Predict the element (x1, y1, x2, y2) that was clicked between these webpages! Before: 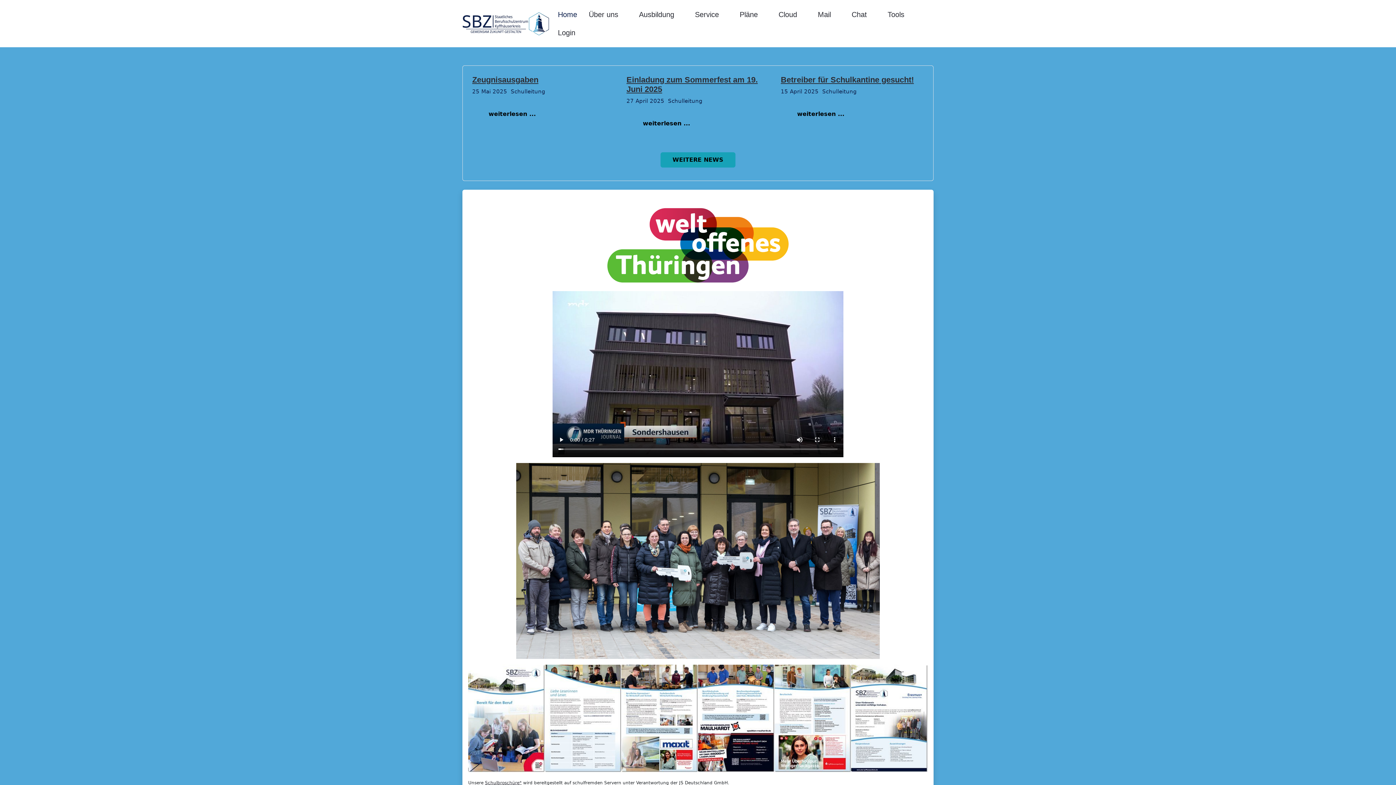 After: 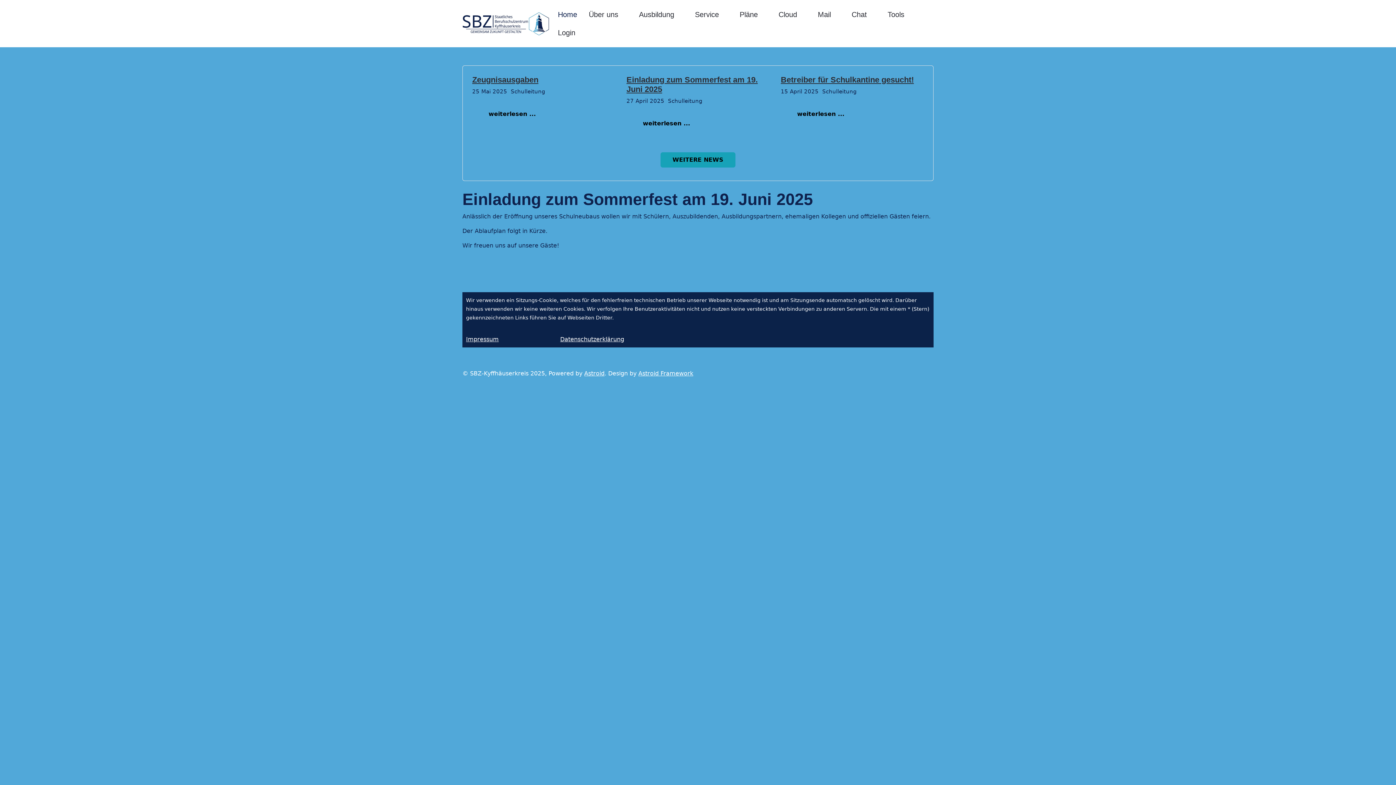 Action: bbox: (626, 75, 765, 94) label: Einladung zum Sommerfest am 19. Juni 2025